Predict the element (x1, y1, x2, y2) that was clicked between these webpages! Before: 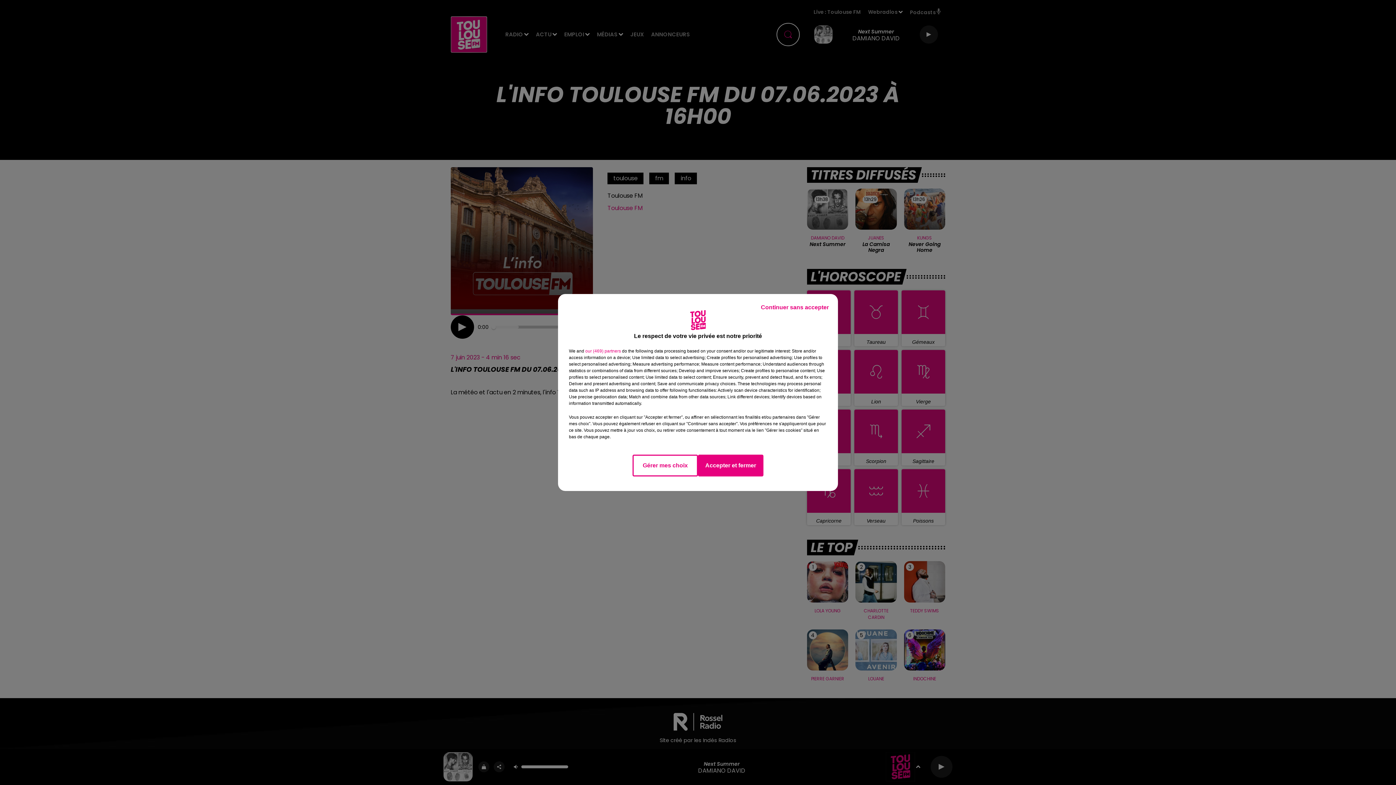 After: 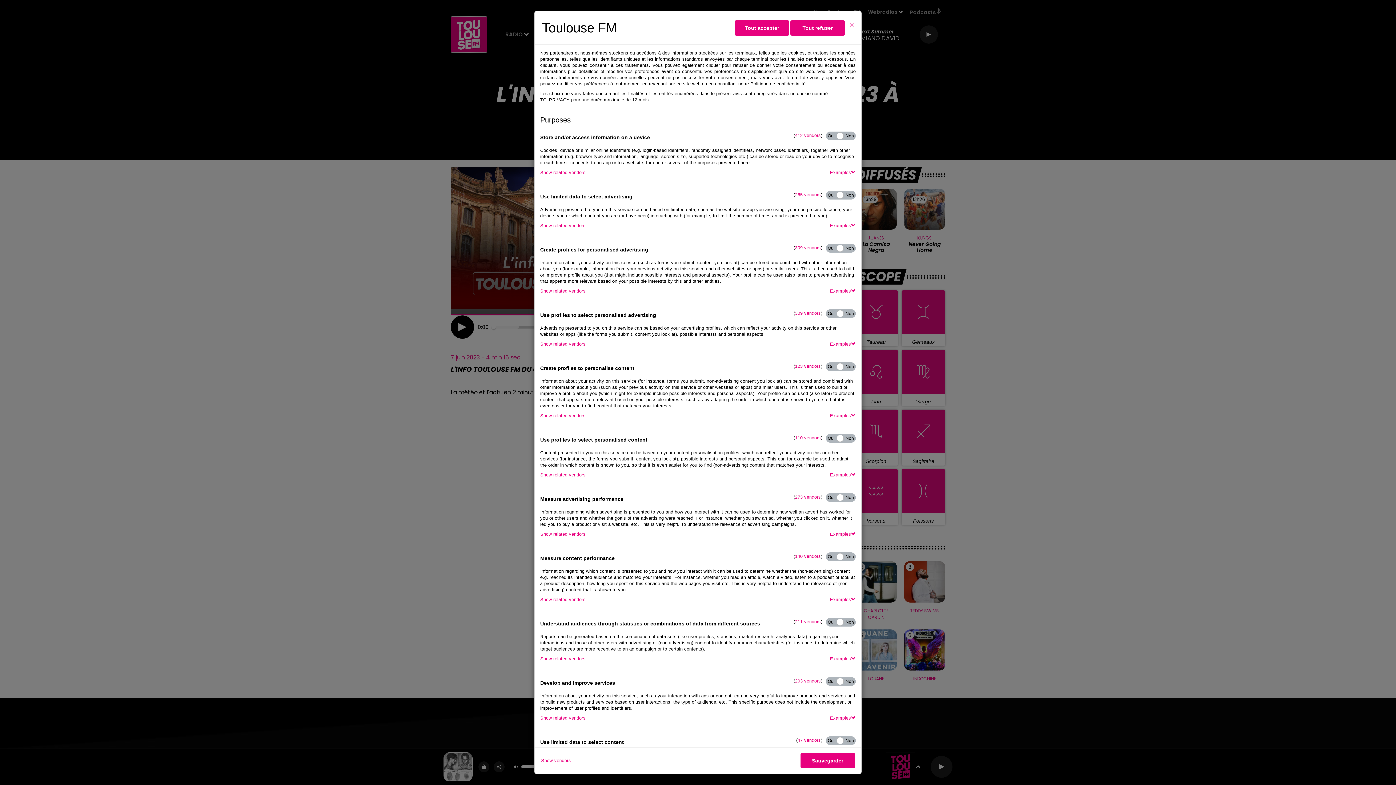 Action: bbox: (632, 454, 698, 476) label: Gérer mes choix